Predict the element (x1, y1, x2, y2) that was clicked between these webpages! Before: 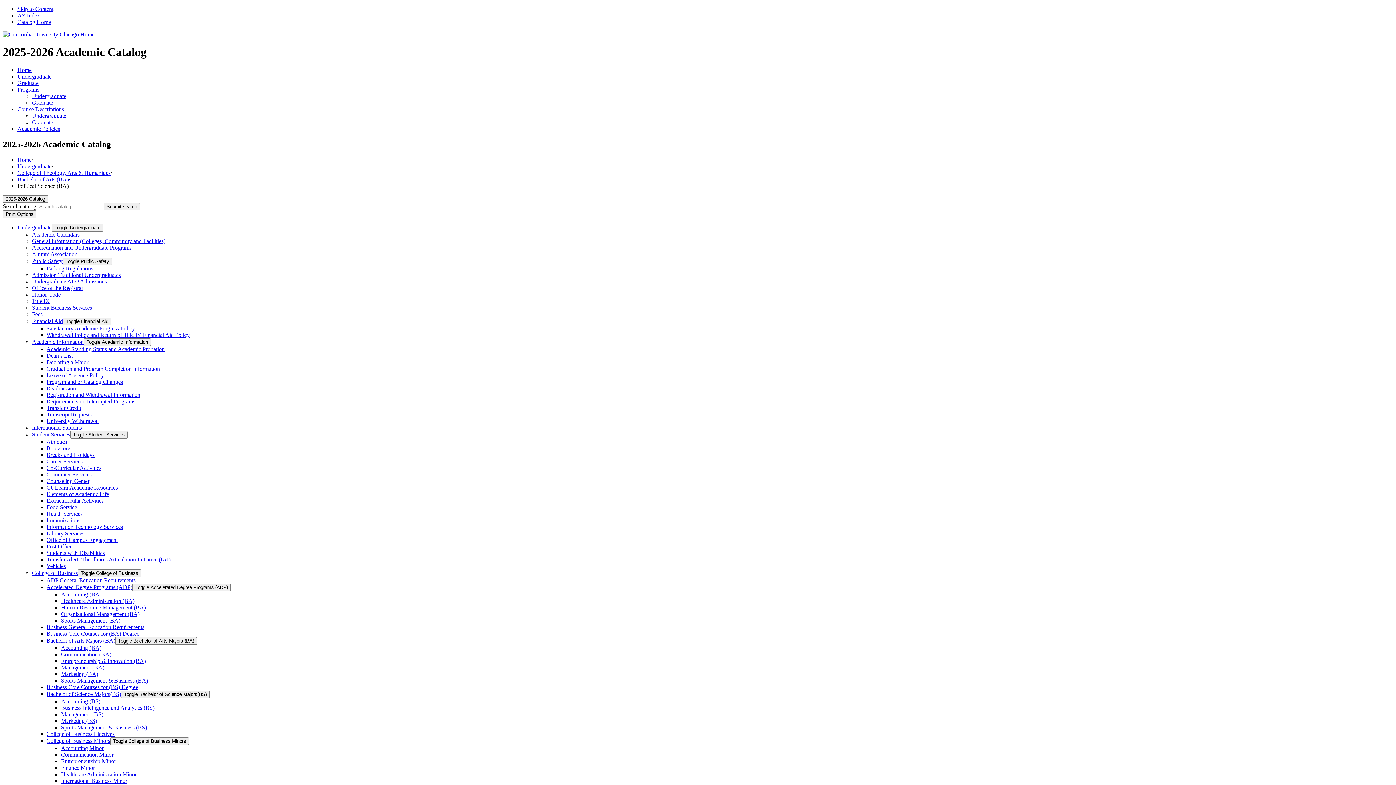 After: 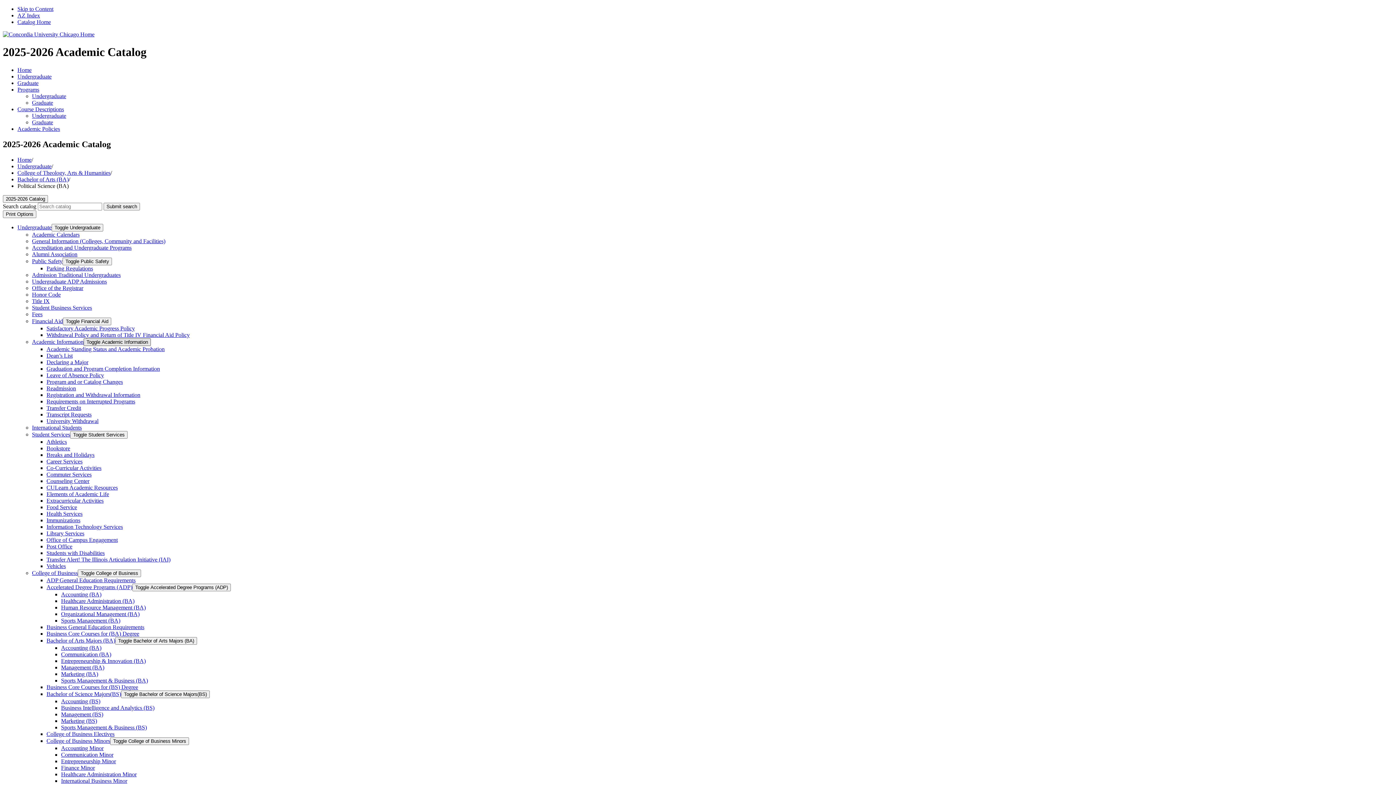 Action: bbox: (83, 338, 150, 346) label: Toggle Academic Information